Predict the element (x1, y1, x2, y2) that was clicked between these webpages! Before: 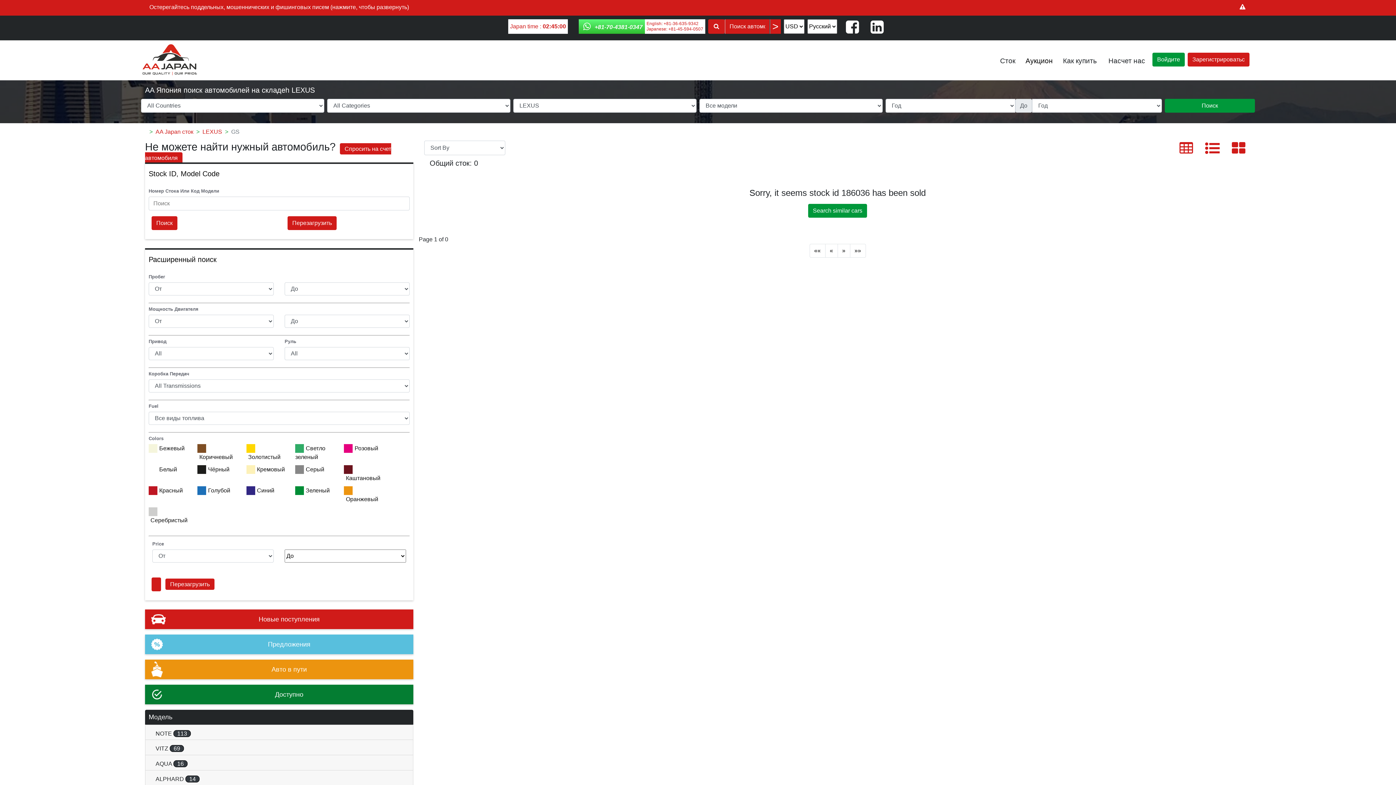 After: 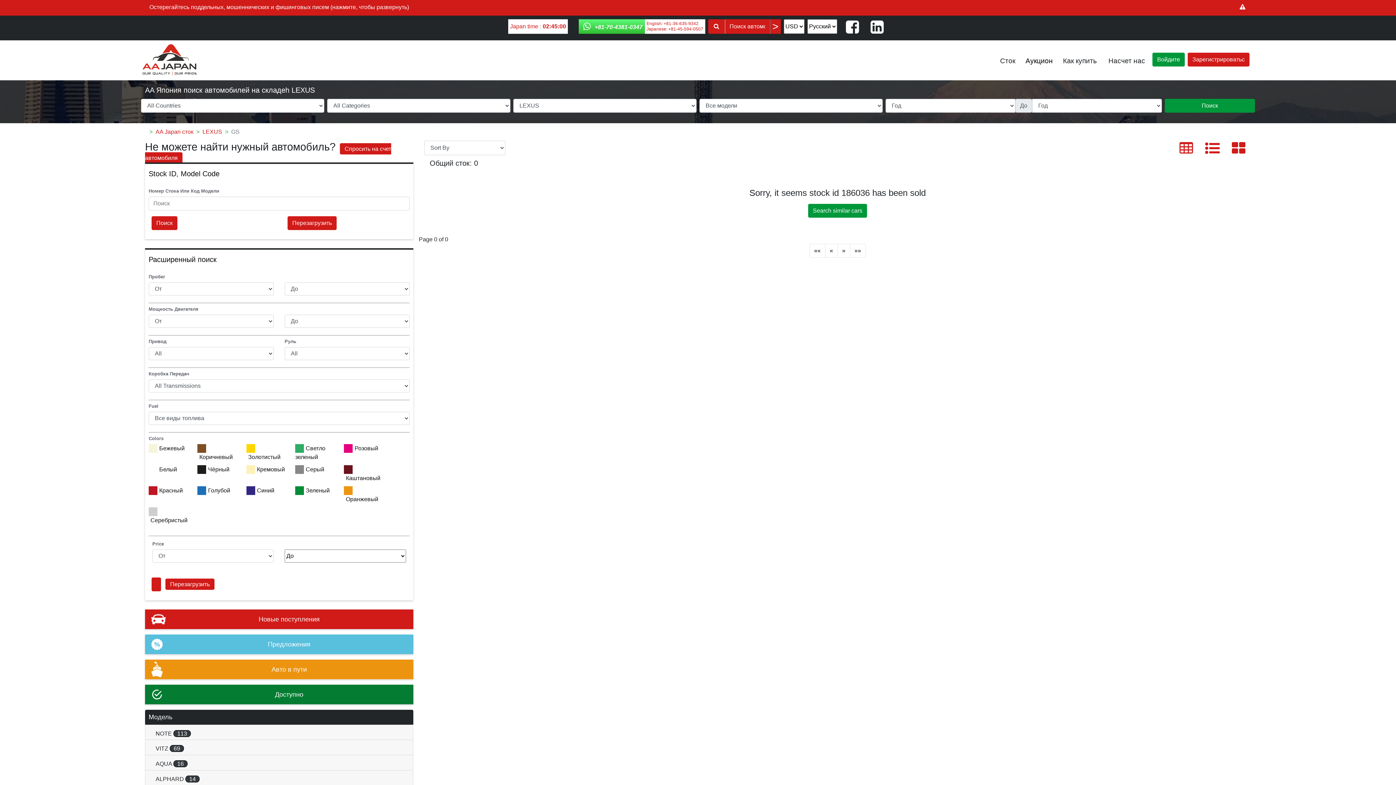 Action: label: »» bbox: (850, 244, 866, 257)